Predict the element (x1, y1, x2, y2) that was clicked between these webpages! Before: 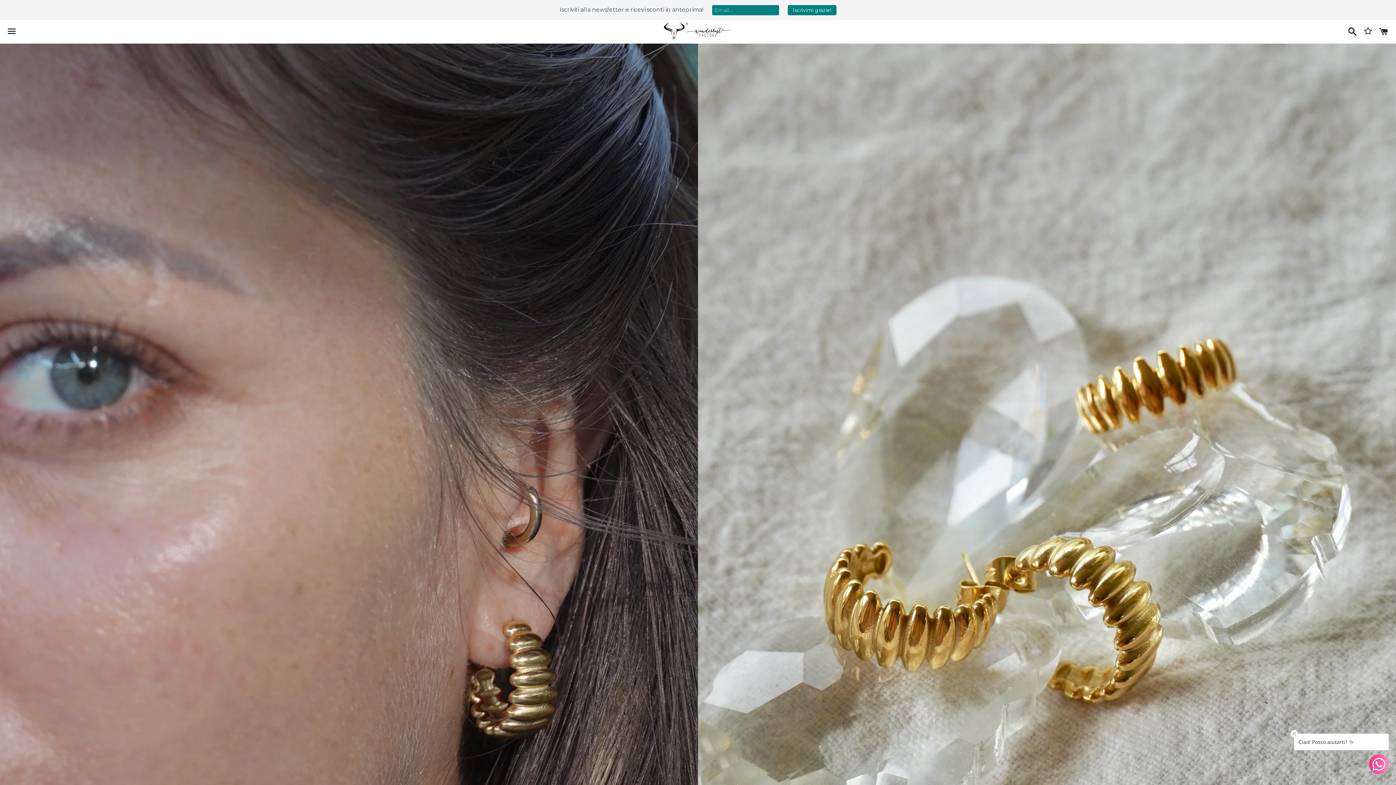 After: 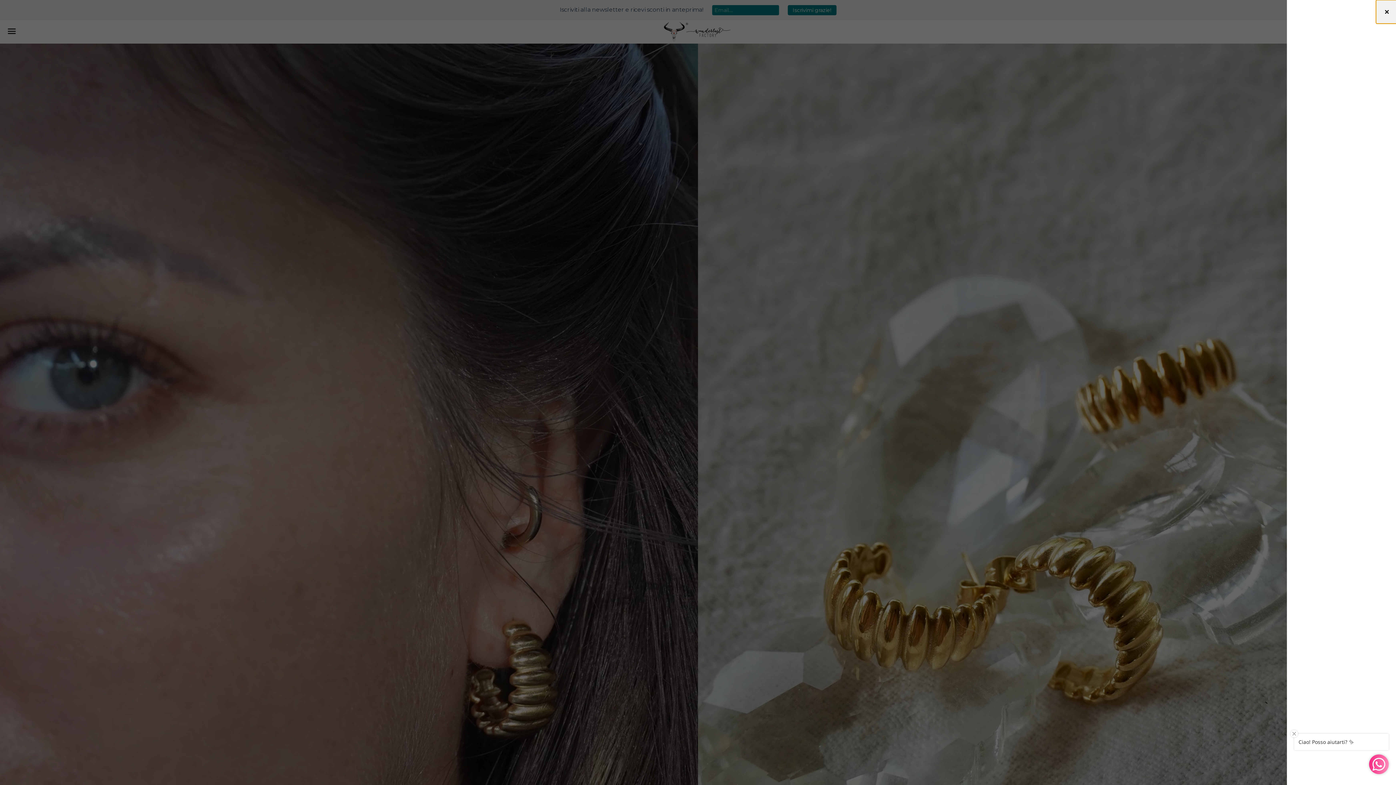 Action: label: Carrello bbox: (1375, 20, 1392, 42)